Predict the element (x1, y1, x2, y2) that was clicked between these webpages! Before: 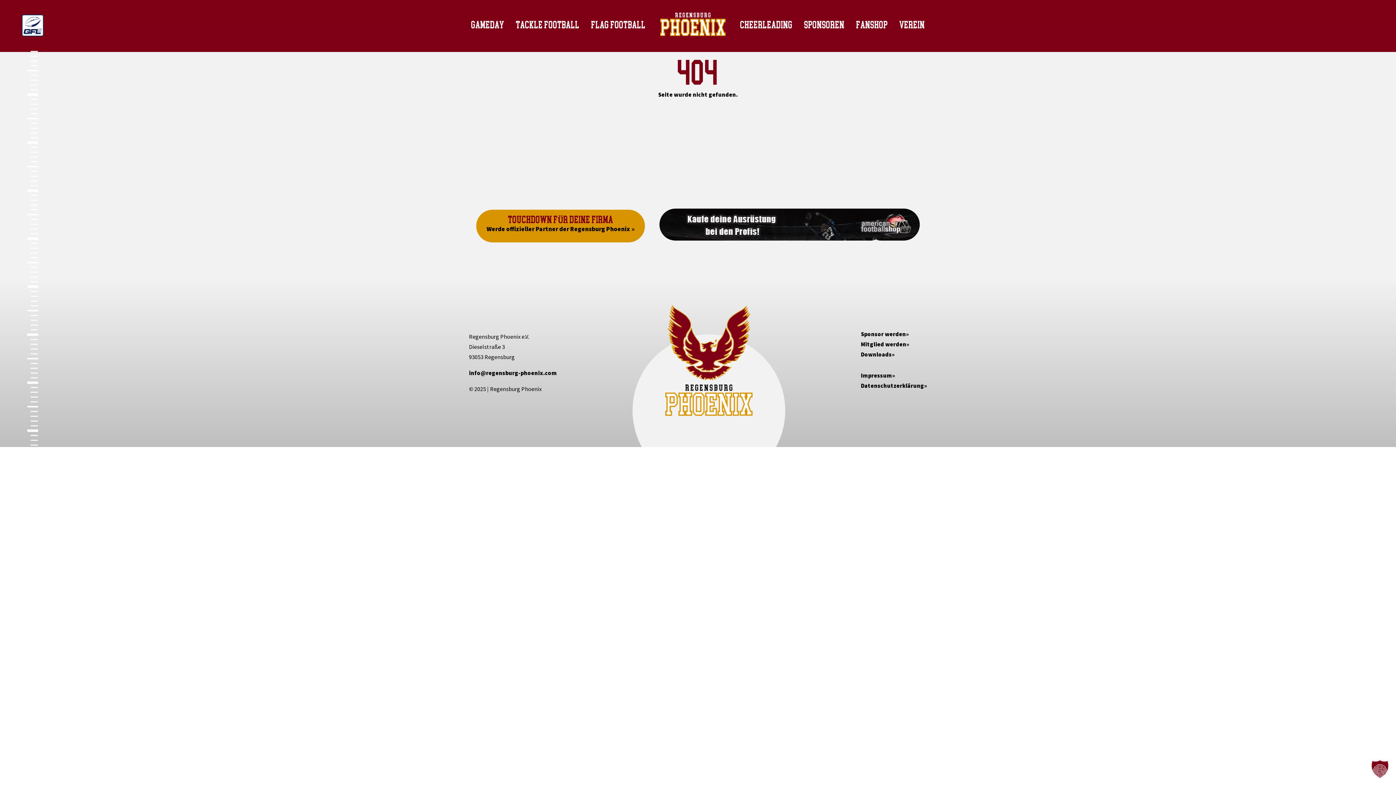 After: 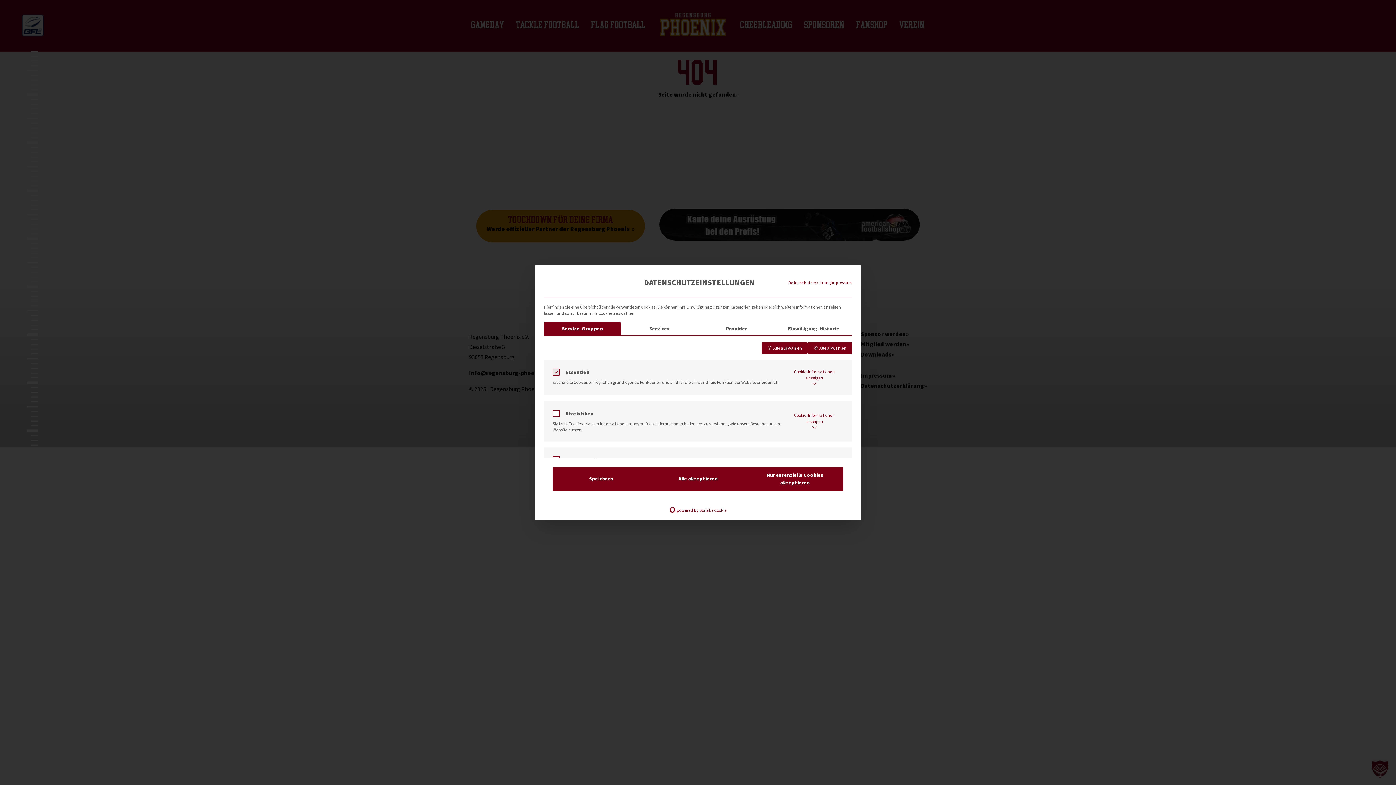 Action: label: Dialog Datenschutz-Präferenz öffnen bbox: (1364, 753, 1396, 785)